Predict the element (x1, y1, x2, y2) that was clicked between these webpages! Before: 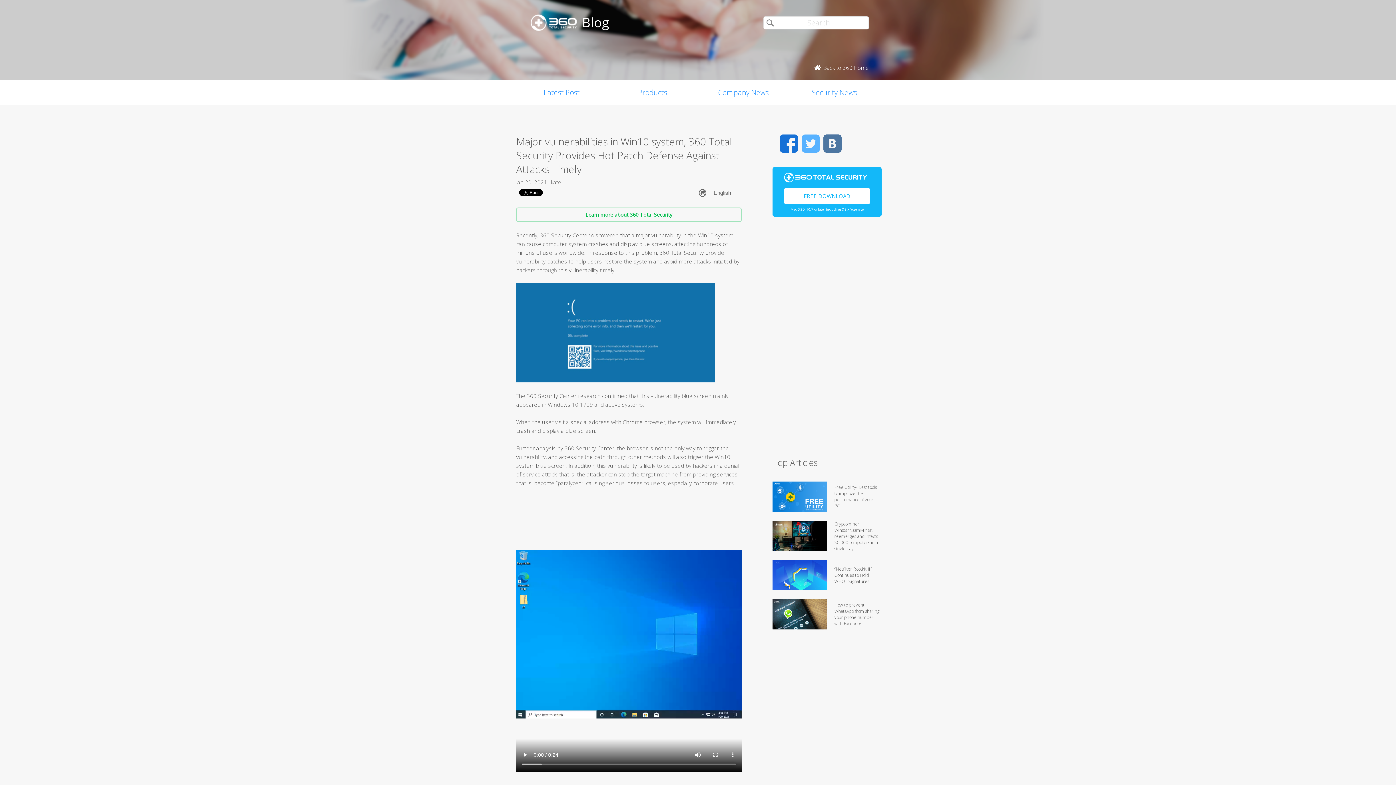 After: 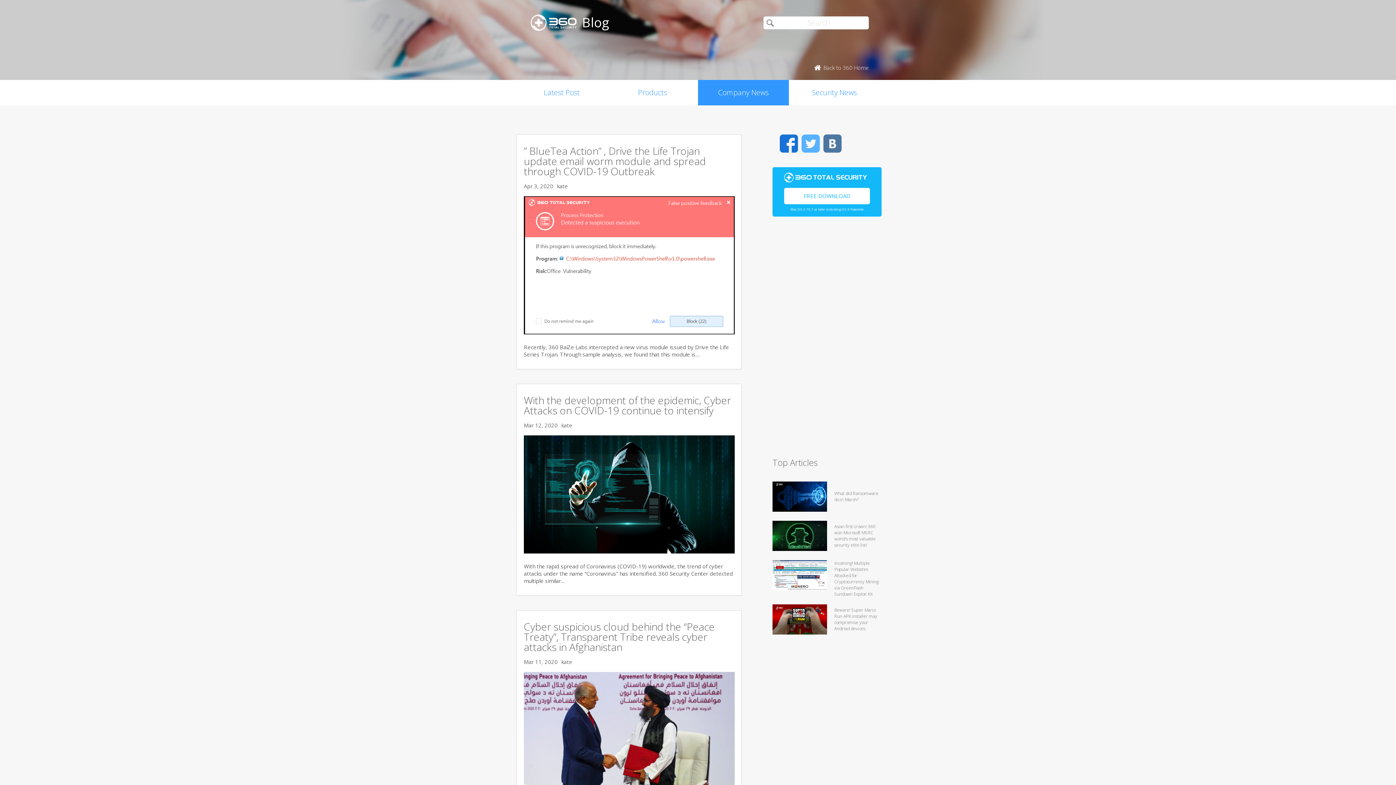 Action: label: Company News bbox: (698, 80, 789, 105)